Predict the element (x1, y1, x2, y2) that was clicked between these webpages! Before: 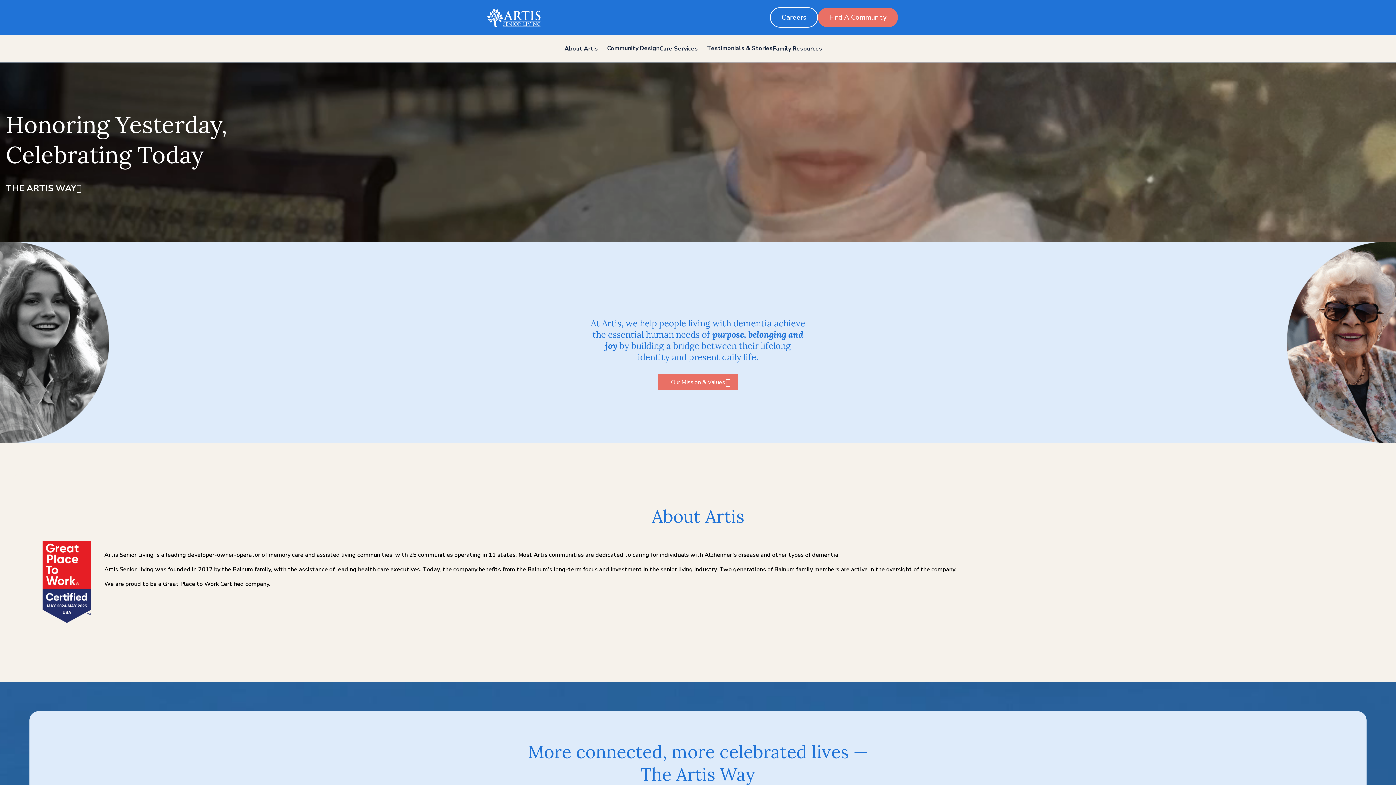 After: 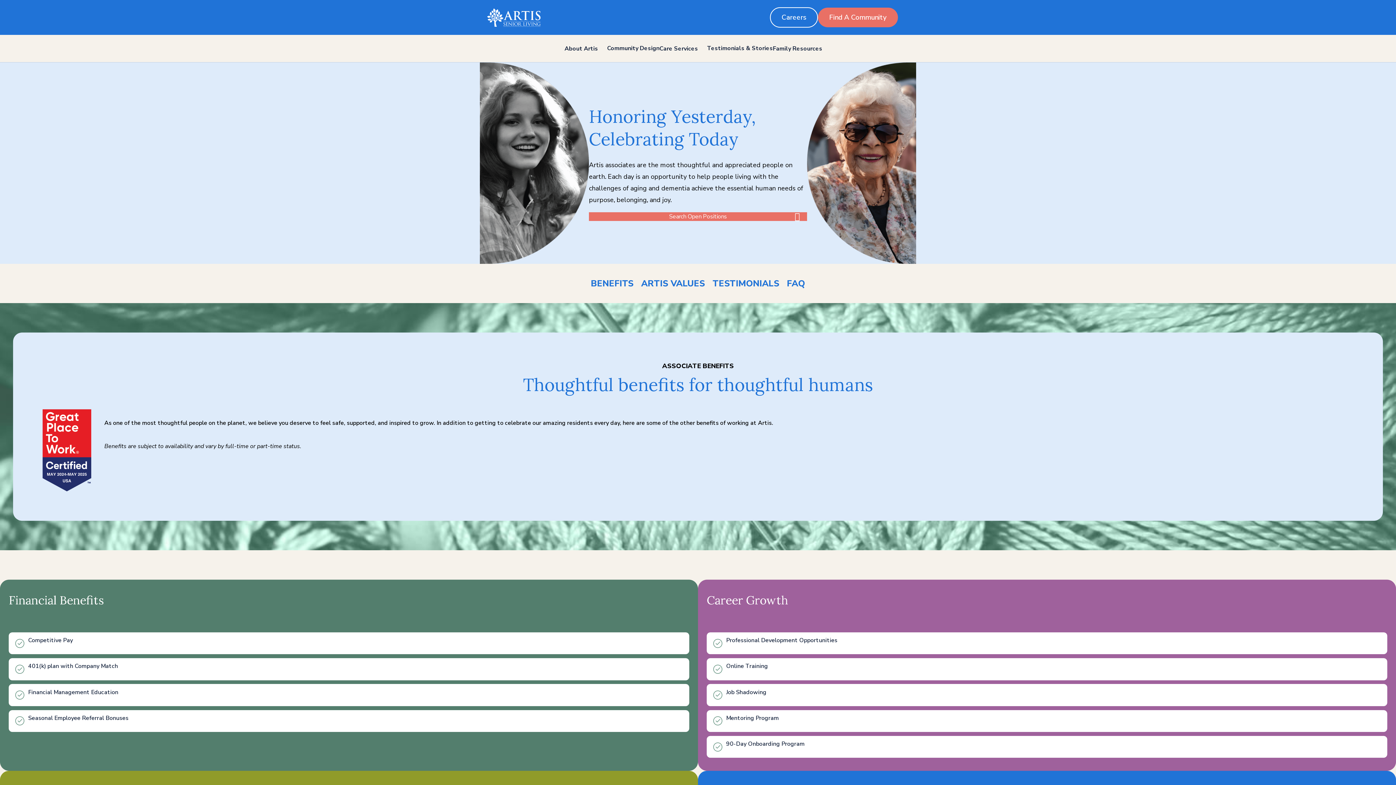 Action: label: Careers bbox: (770, 7, 818, 27)